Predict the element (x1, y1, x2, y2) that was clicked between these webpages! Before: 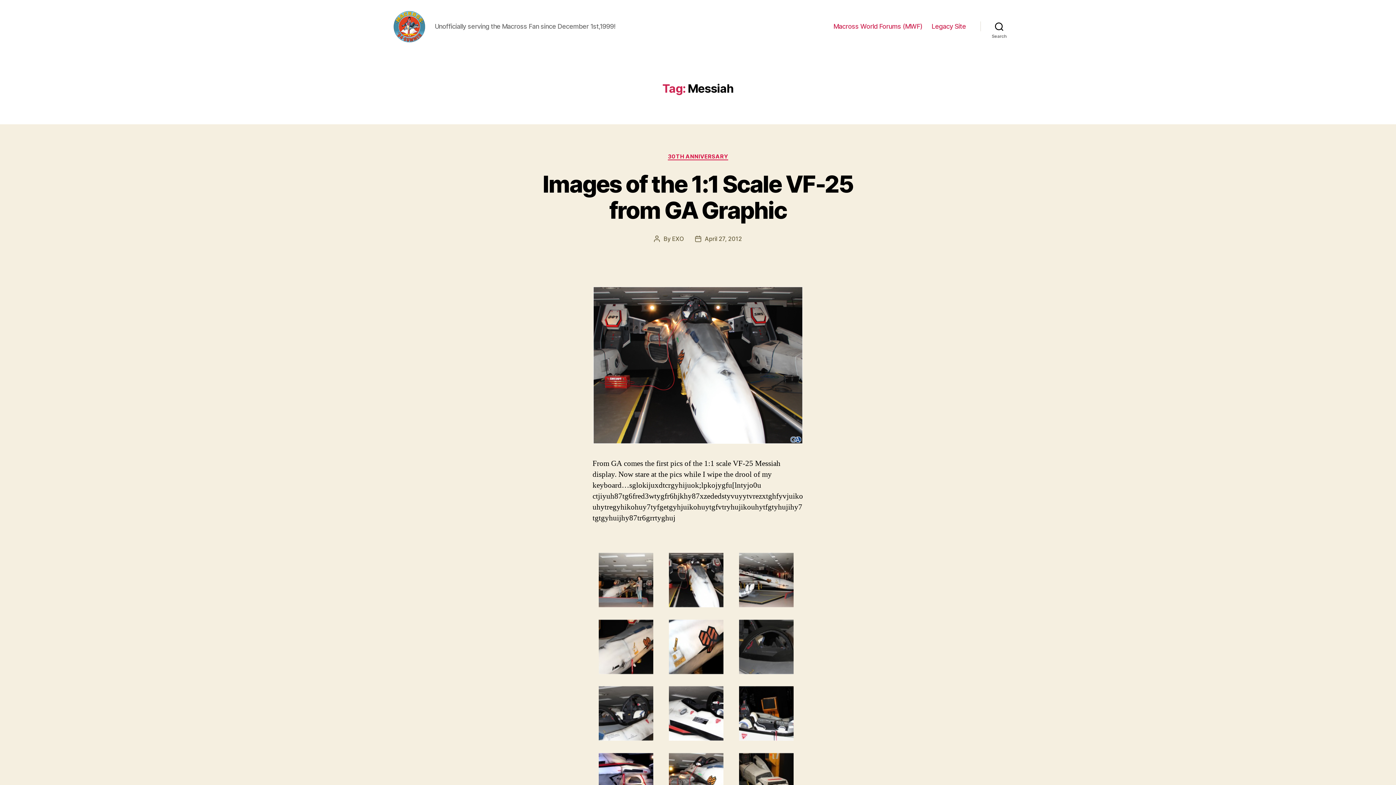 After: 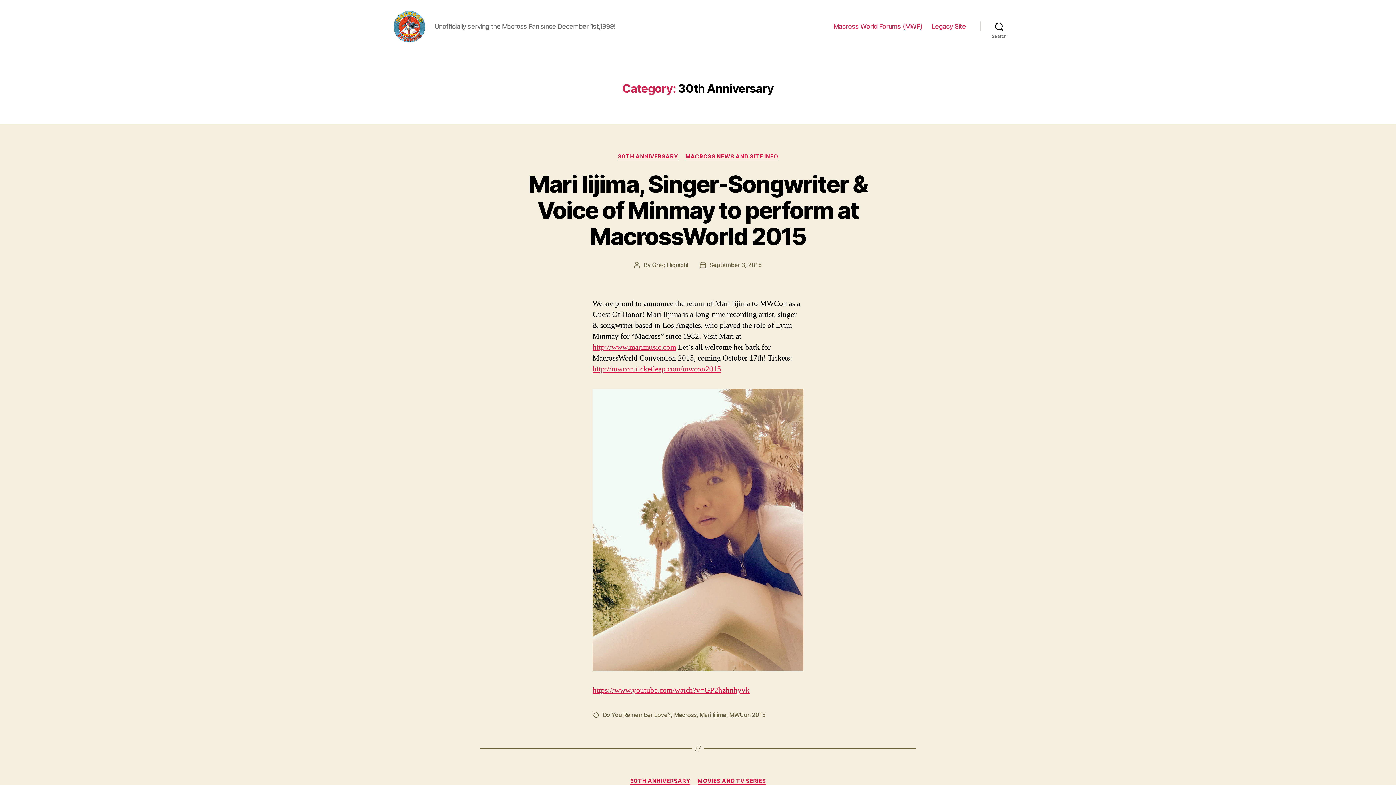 Action: label: 30TH ANNIVERSARY bbox: (668, 153, 728, 160)